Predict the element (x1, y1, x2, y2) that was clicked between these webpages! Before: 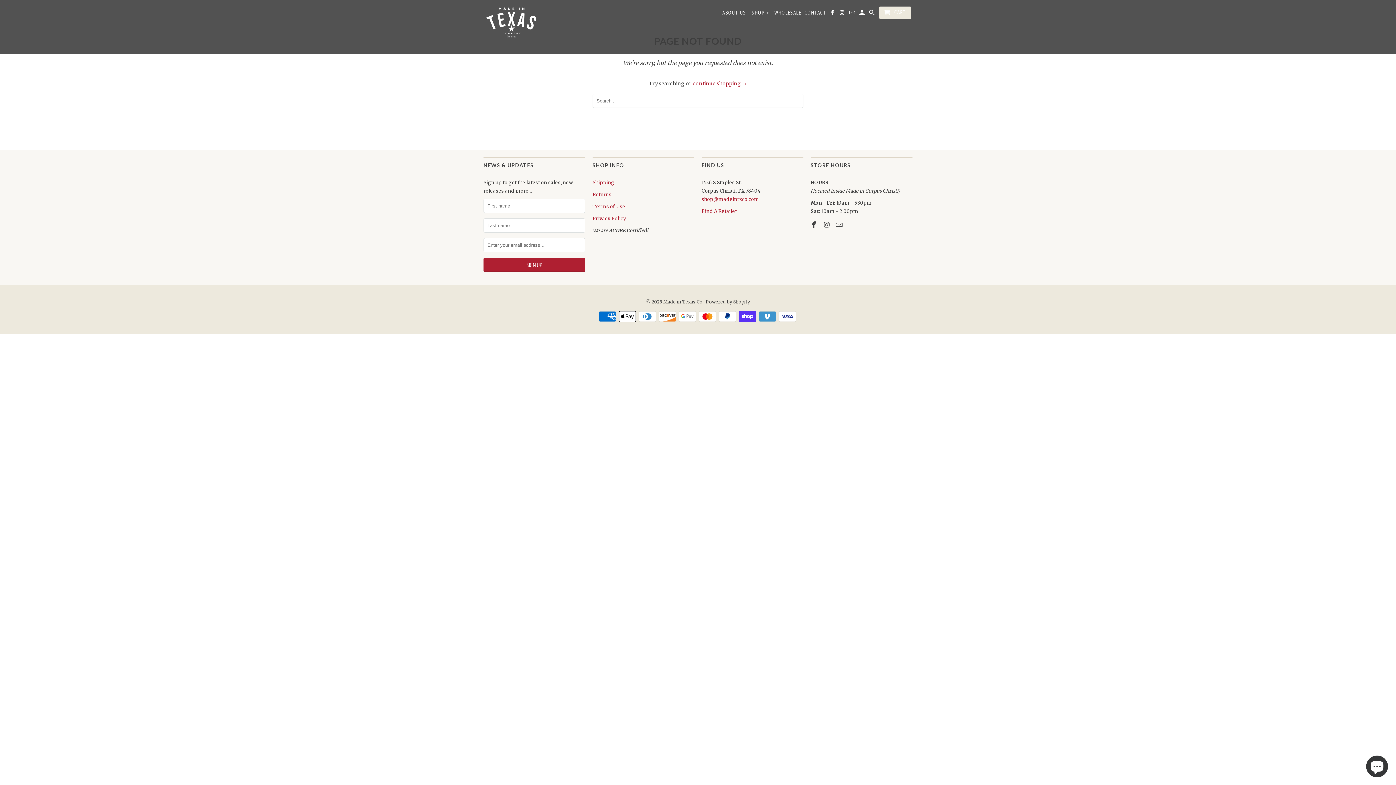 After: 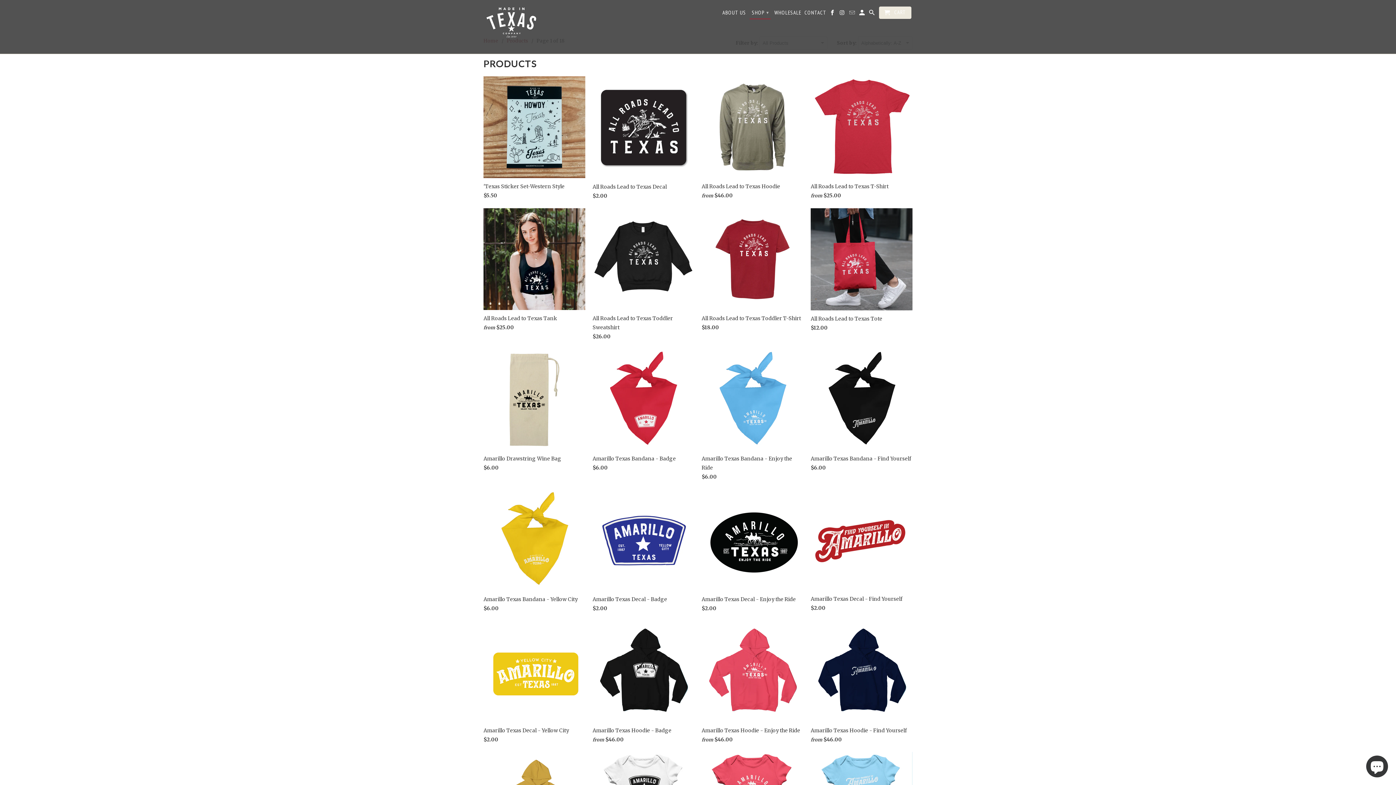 Action: label: continue shopping → bbox: (692, 80, 747, 86)